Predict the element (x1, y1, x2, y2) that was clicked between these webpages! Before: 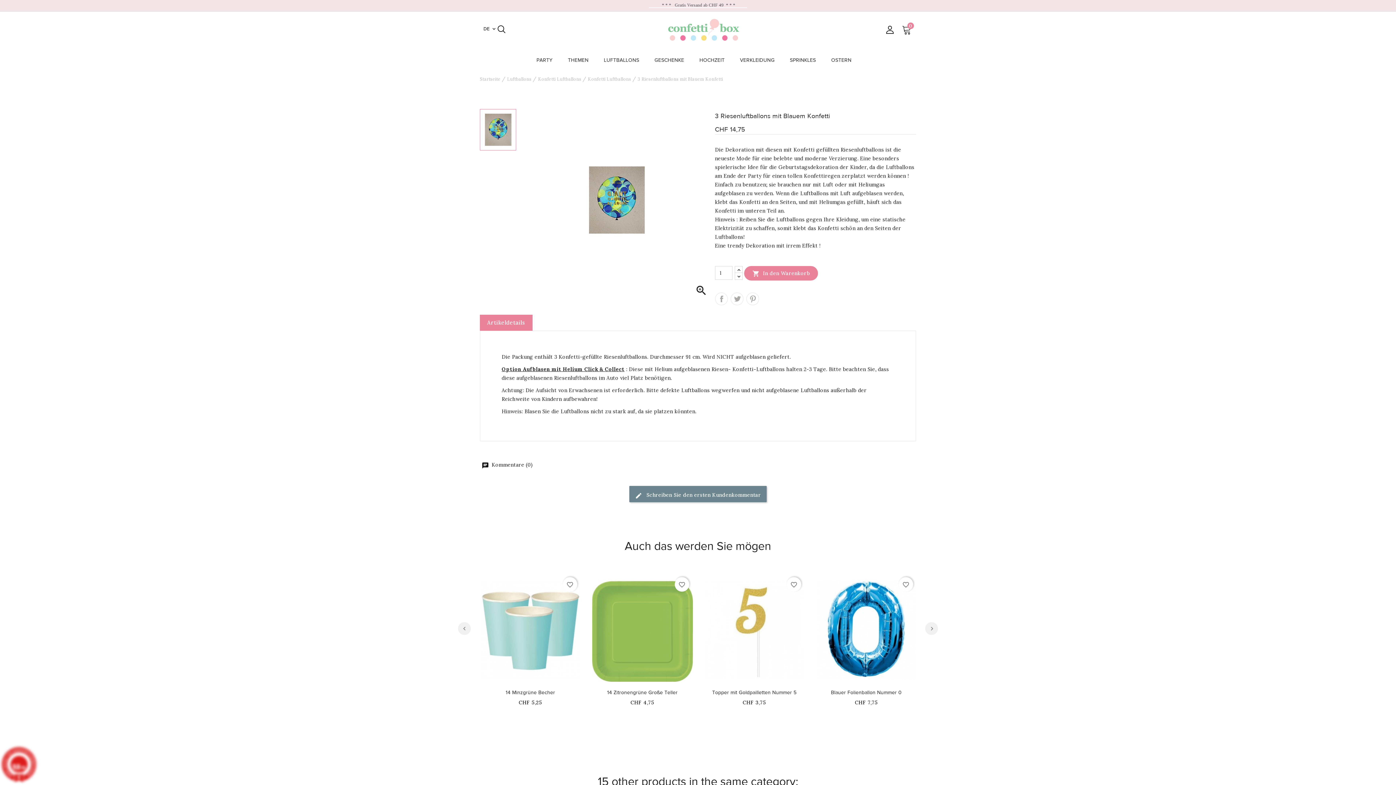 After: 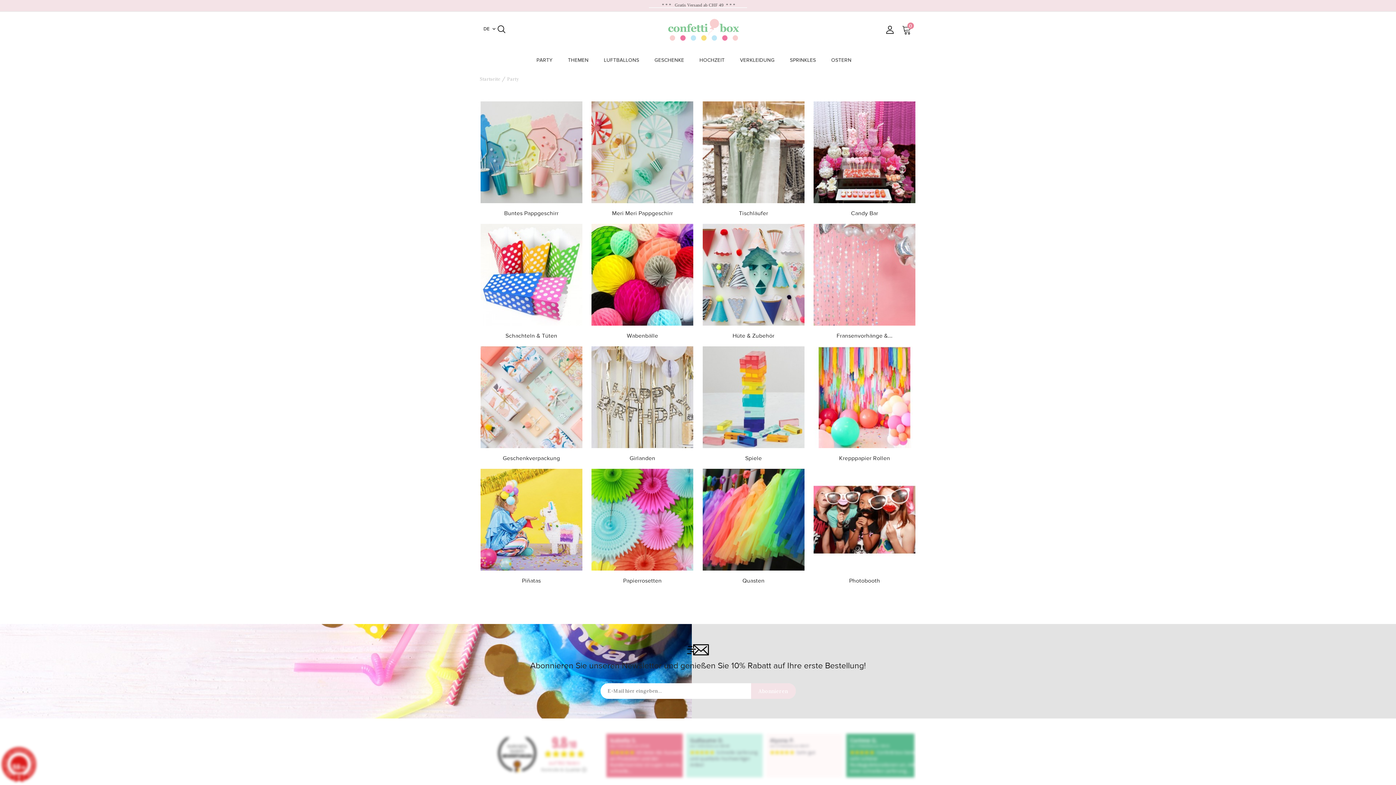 Action: label: PARTY bbox: (532, 56, 564, 64)